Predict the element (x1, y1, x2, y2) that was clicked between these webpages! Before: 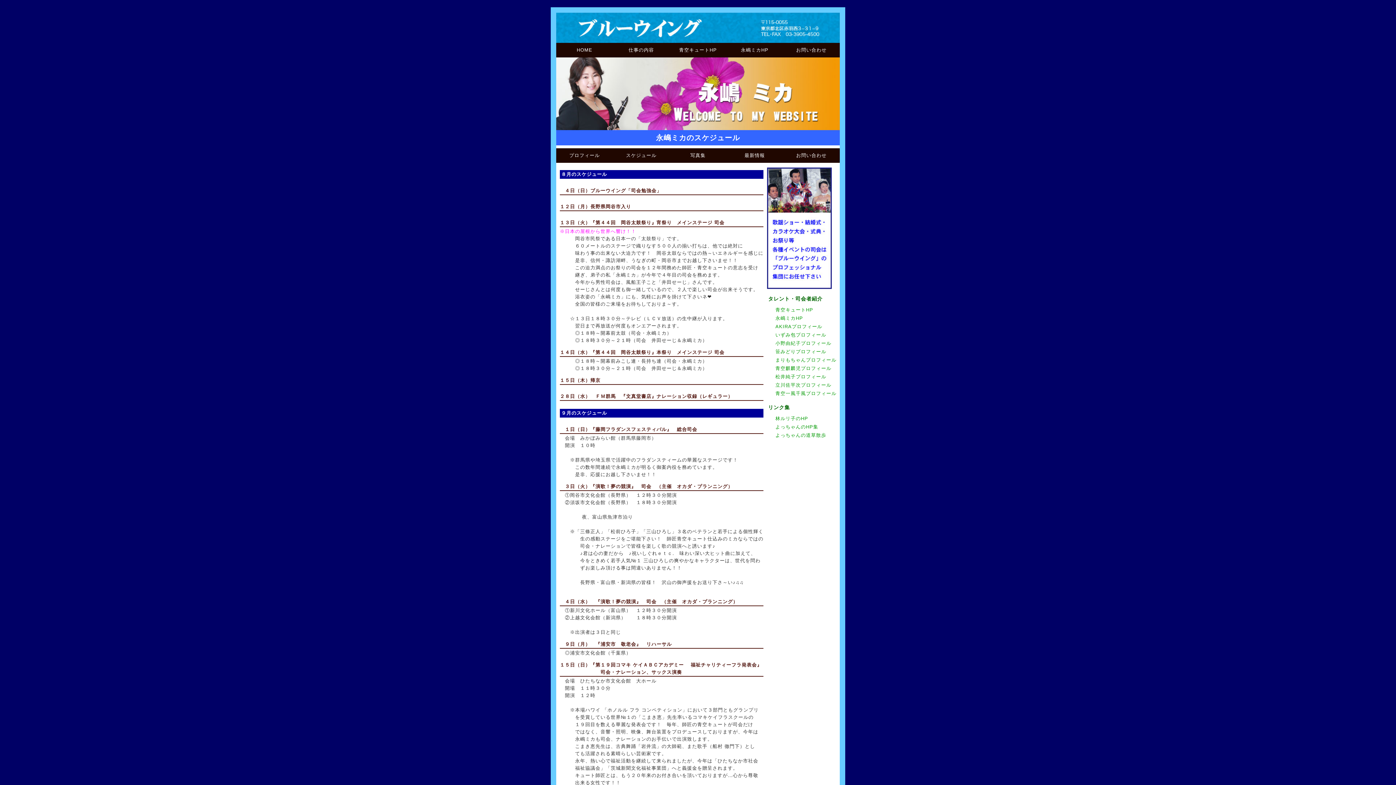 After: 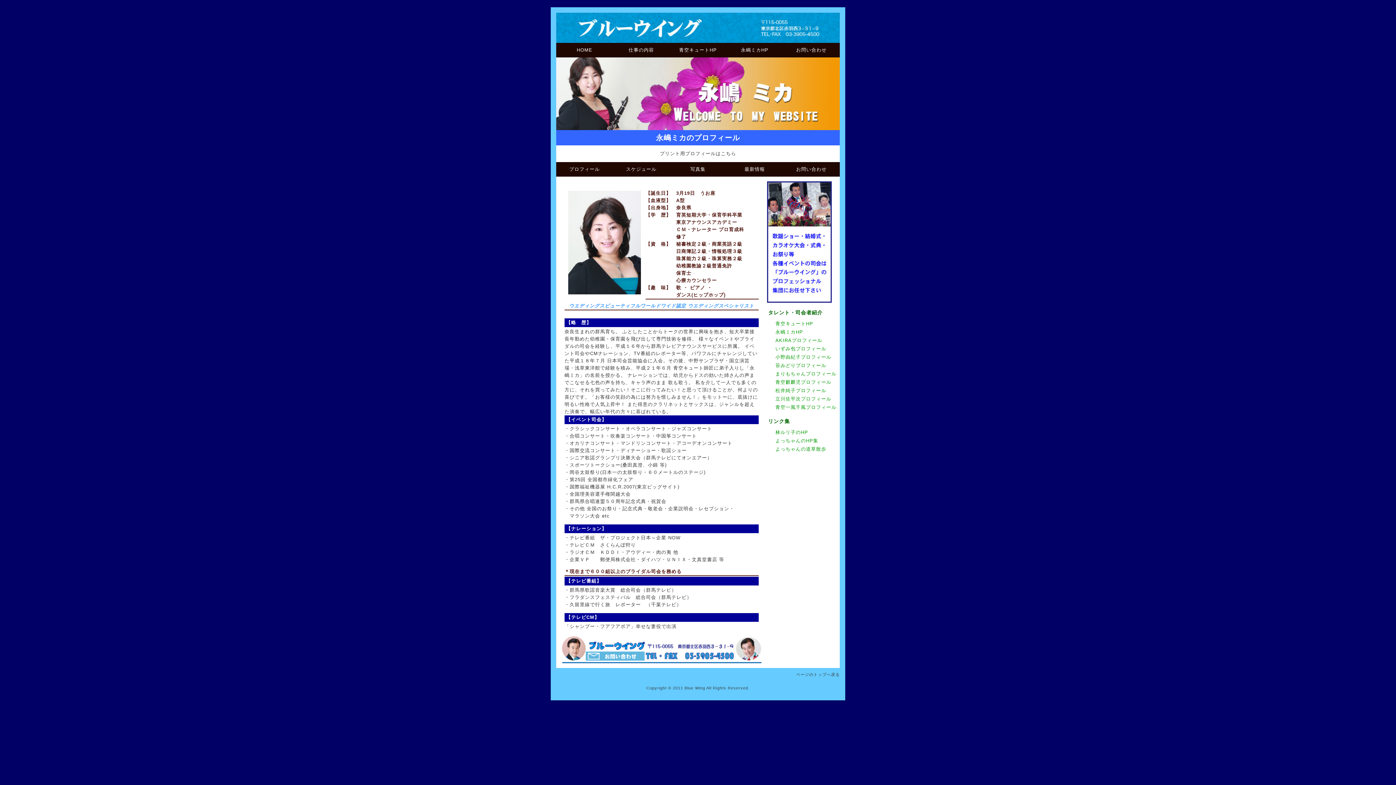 Action: label: 永嶋ミカHP bbox: (775, 315, 803, 321)